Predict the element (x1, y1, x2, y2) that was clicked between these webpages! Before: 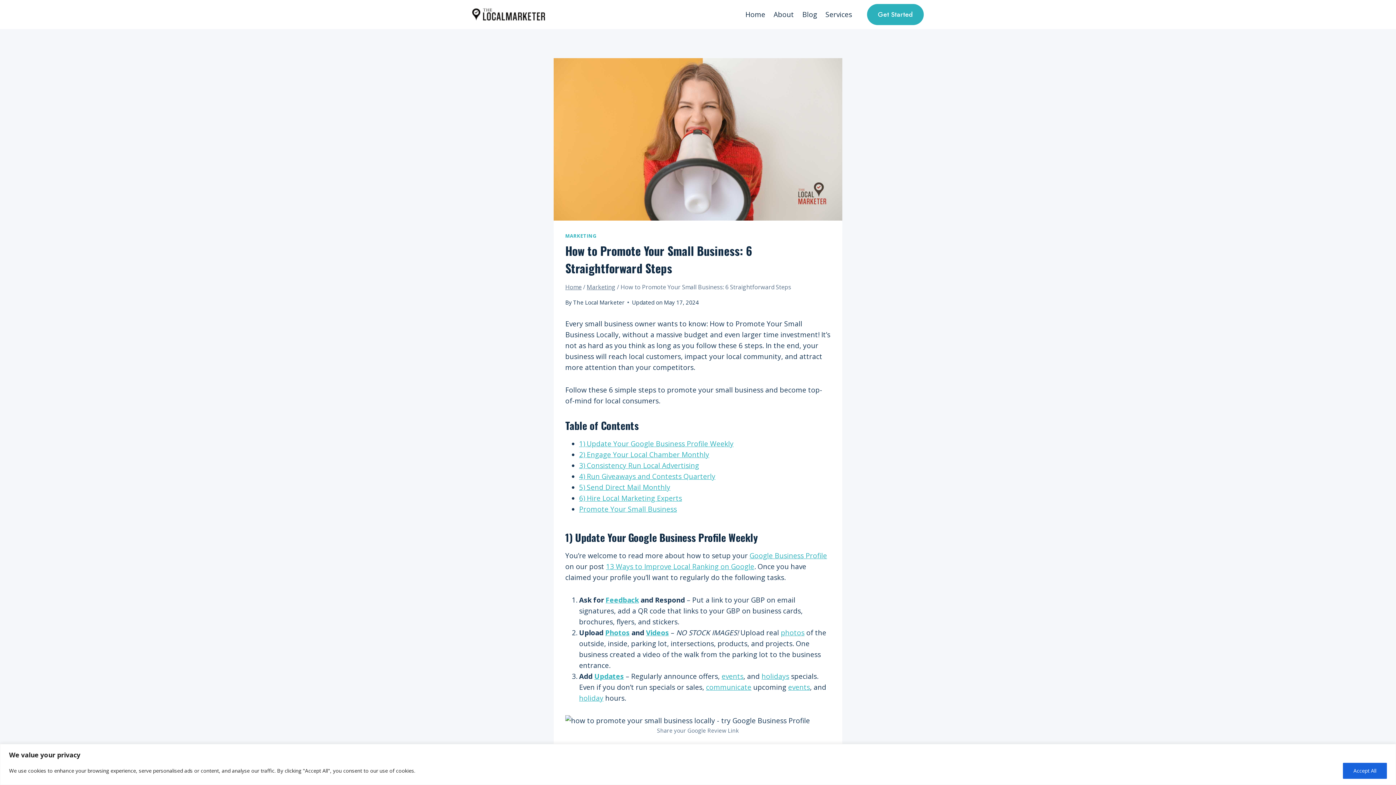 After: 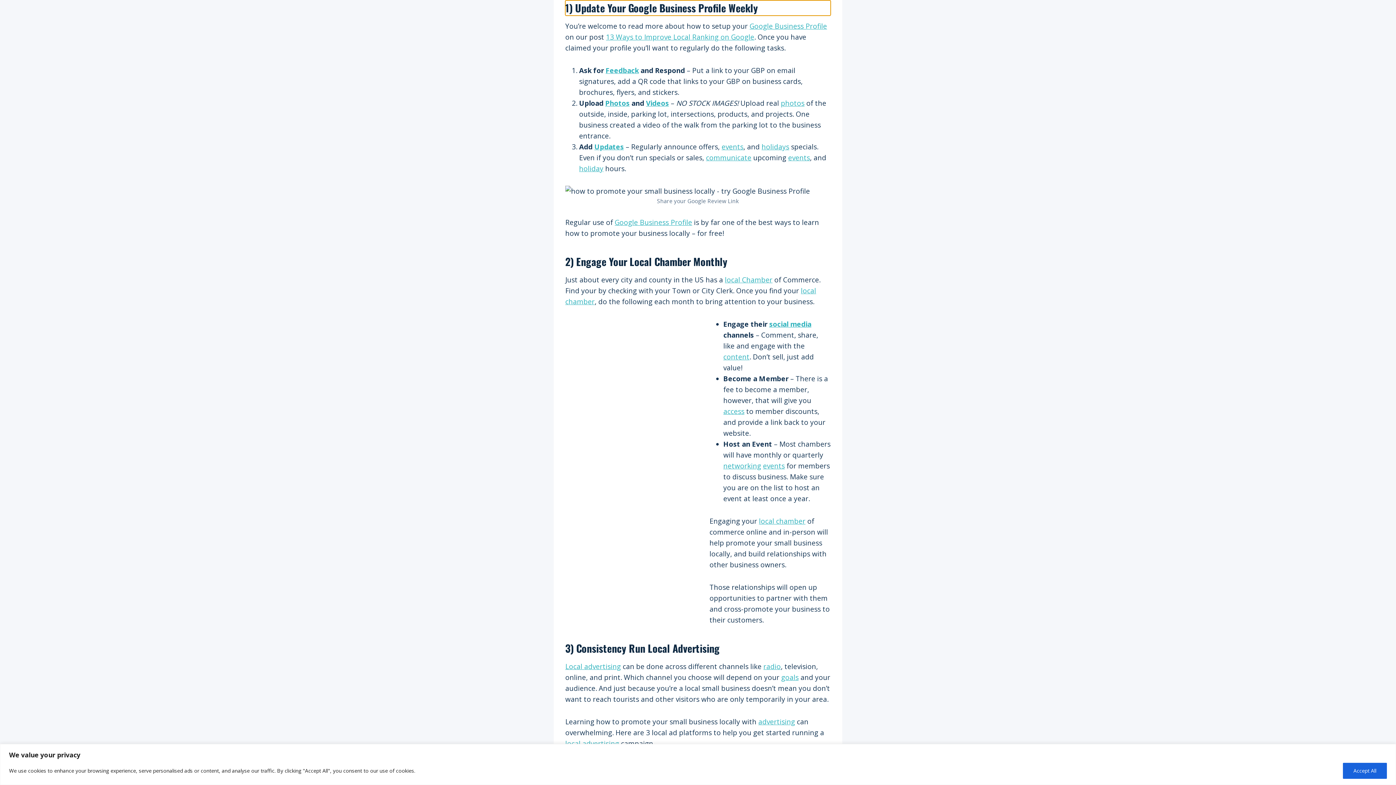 Action: label: 1) Update Your Google Business Profile Weekly bbox: (579, 439, 733, 448)